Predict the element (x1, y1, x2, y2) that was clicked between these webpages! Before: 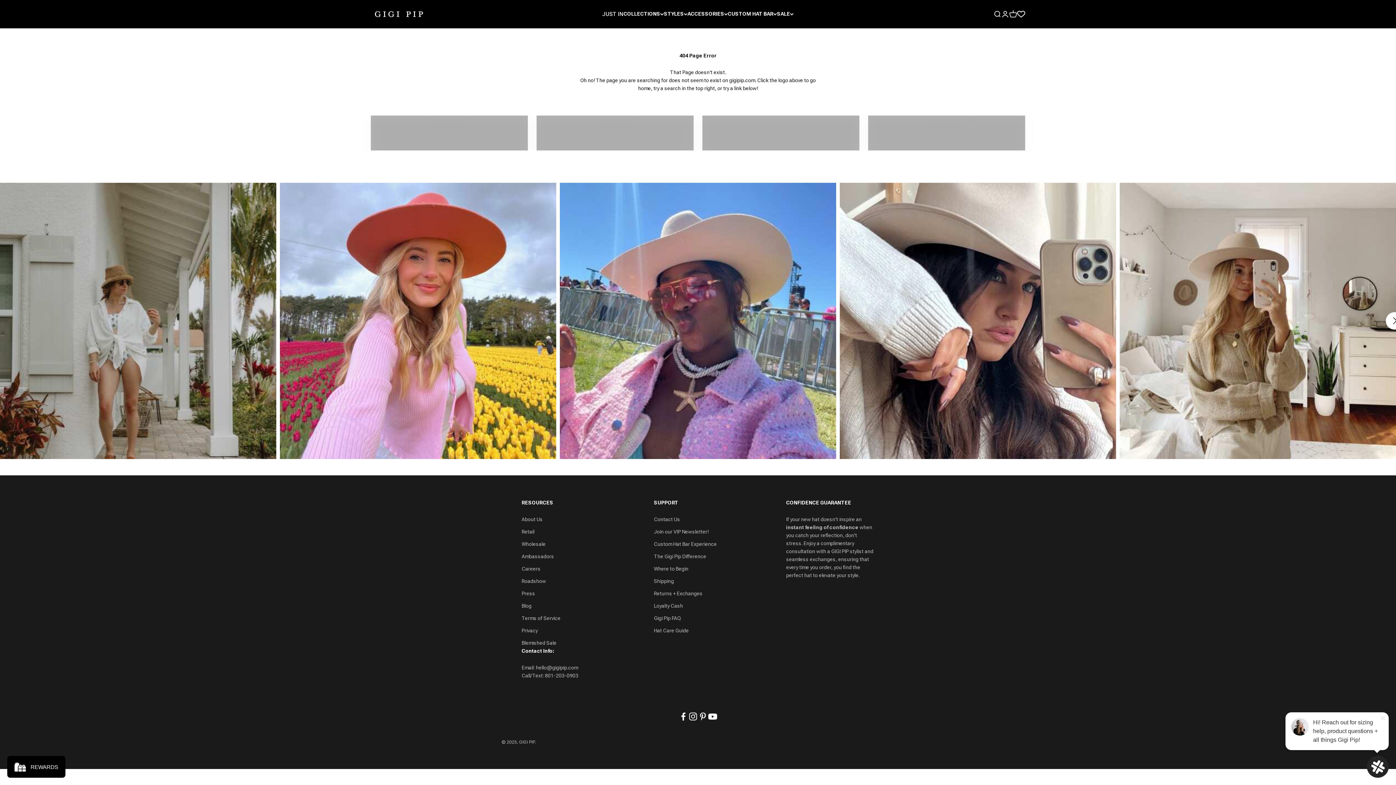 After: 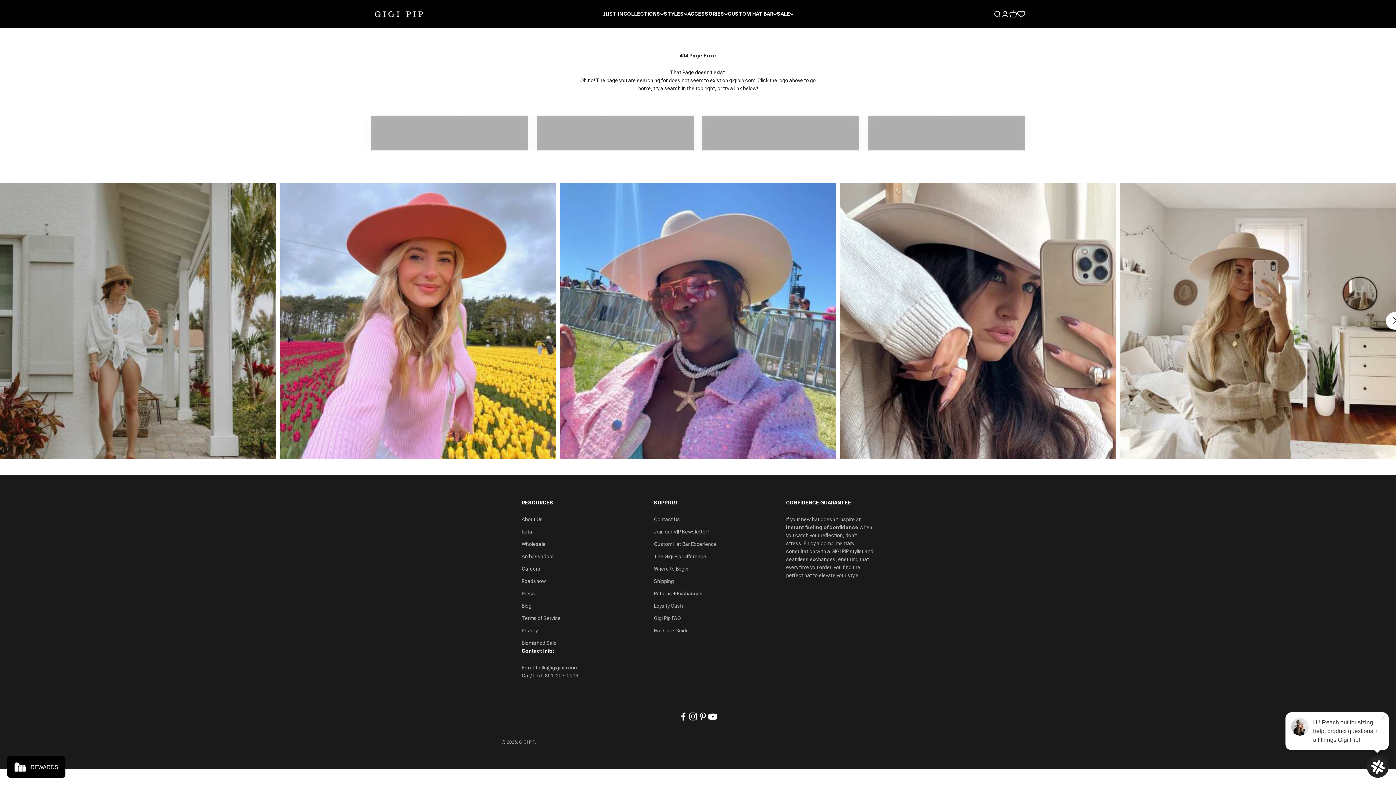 Action: label: Follow on Instagram bbox: (688, 712, 698, 721)